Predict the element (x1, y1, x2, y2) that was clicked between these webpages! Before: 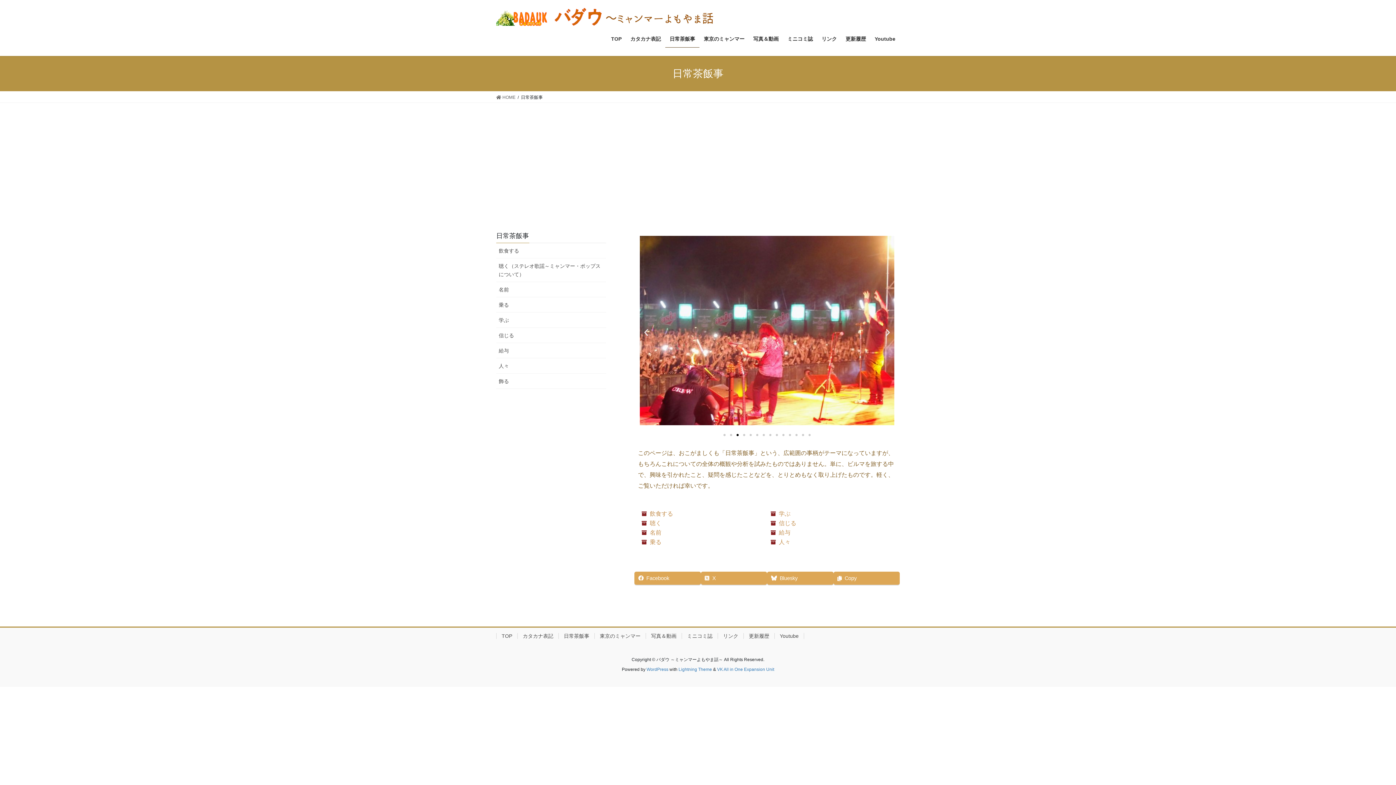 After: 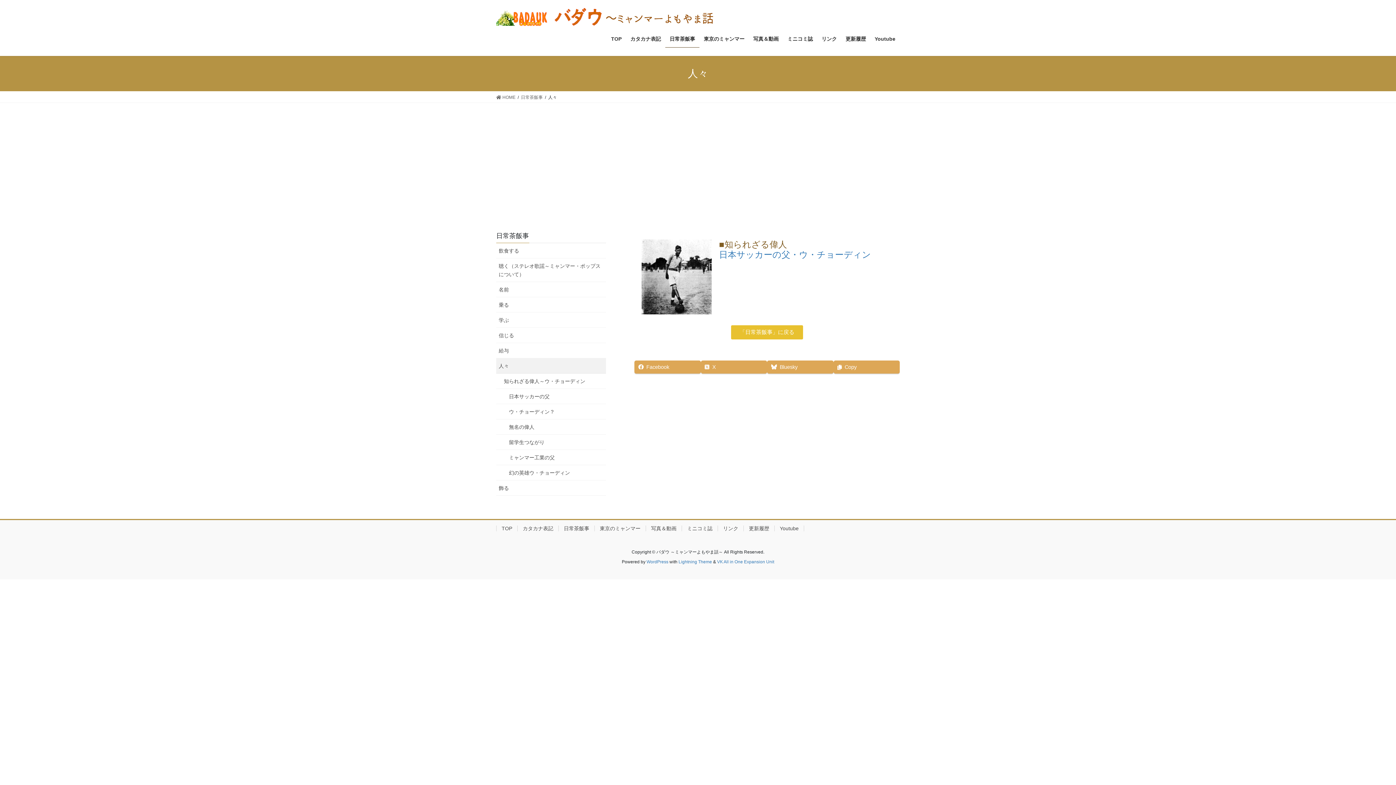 Action: label: 人々 bbox: (496, 358, 606, 373)